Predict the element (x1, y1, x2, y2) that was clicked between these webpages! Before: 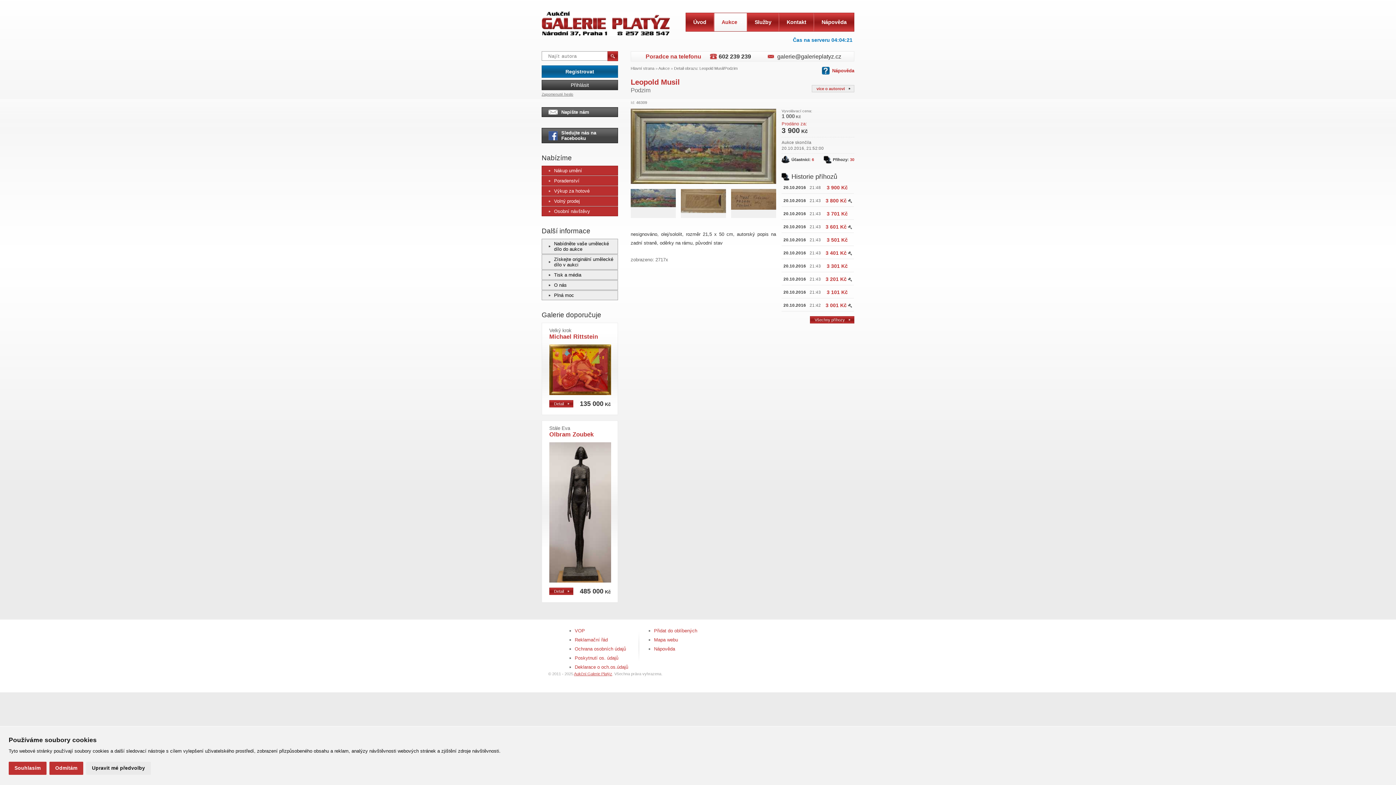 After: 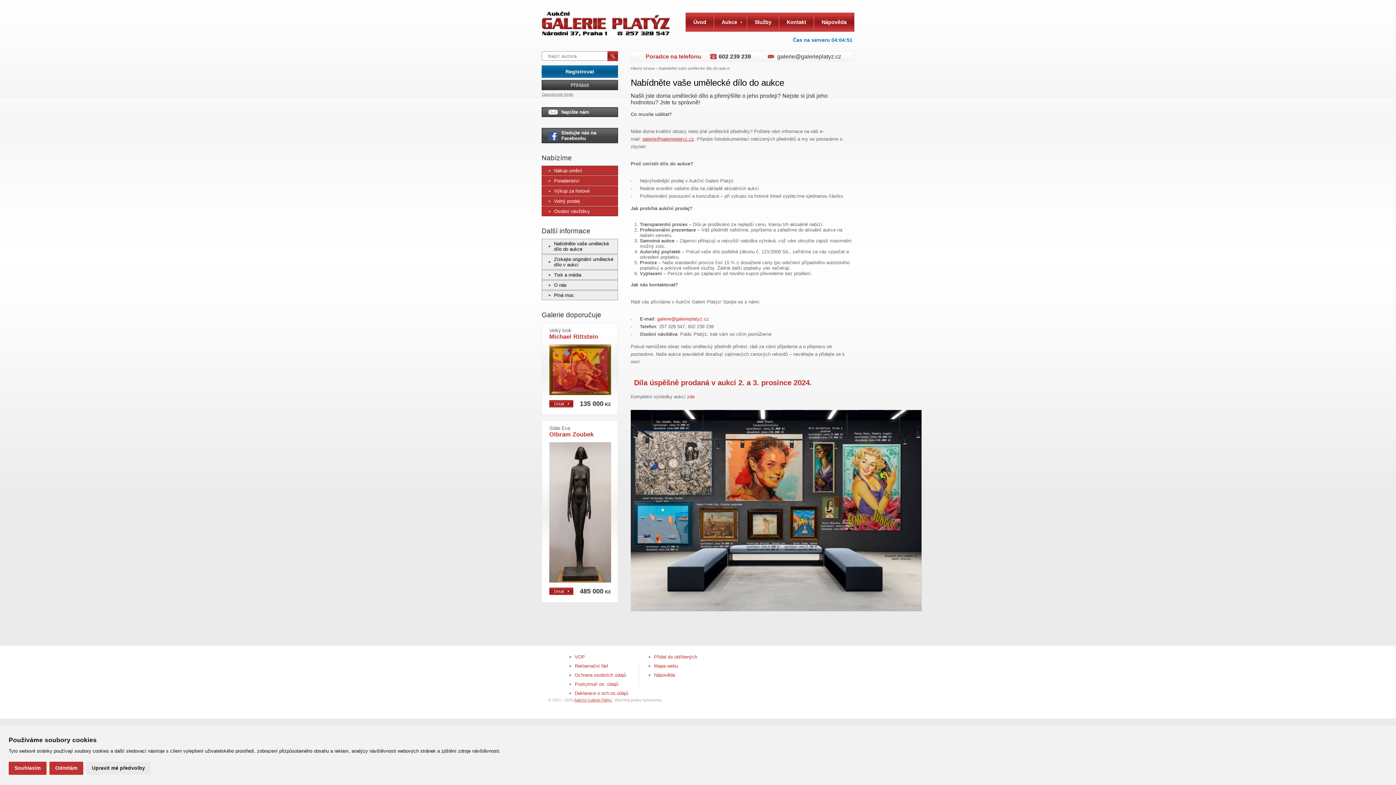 Action: label: Nabídněte vaše umělecké dílo do aukce bbox: (541, 238, 618, 254)